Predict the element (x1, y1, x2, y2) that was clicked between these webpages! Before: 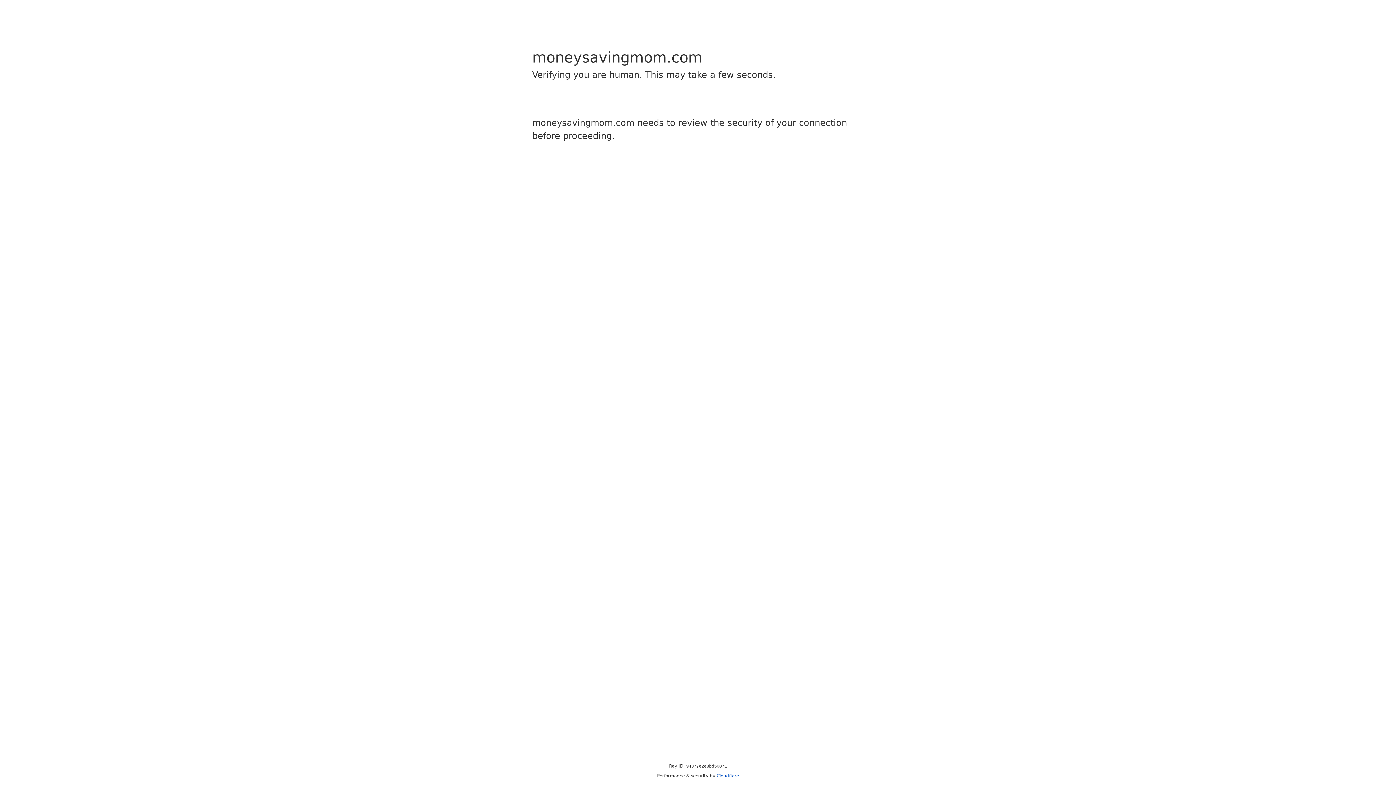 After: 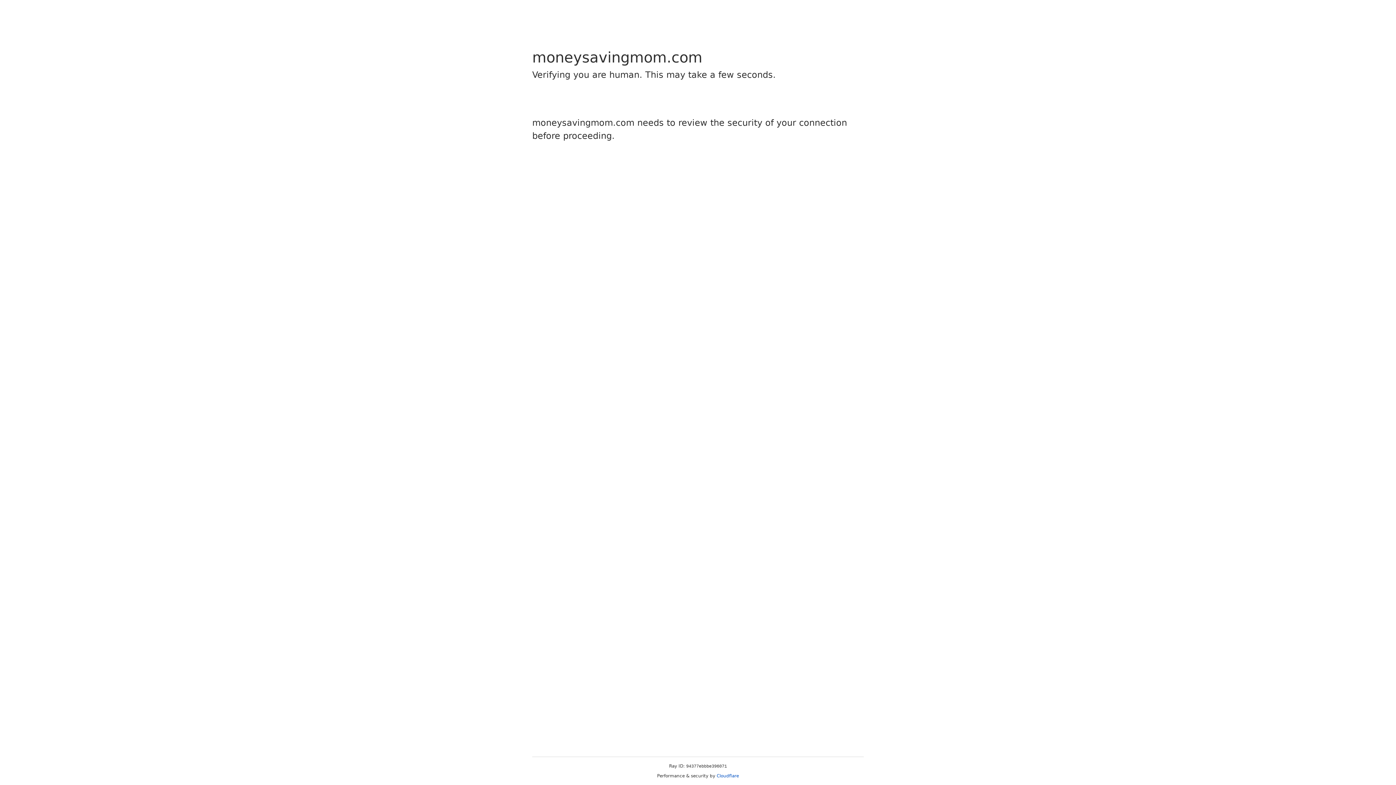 Action: bbox: (716, 773, 739, 778) label: Cloudflare